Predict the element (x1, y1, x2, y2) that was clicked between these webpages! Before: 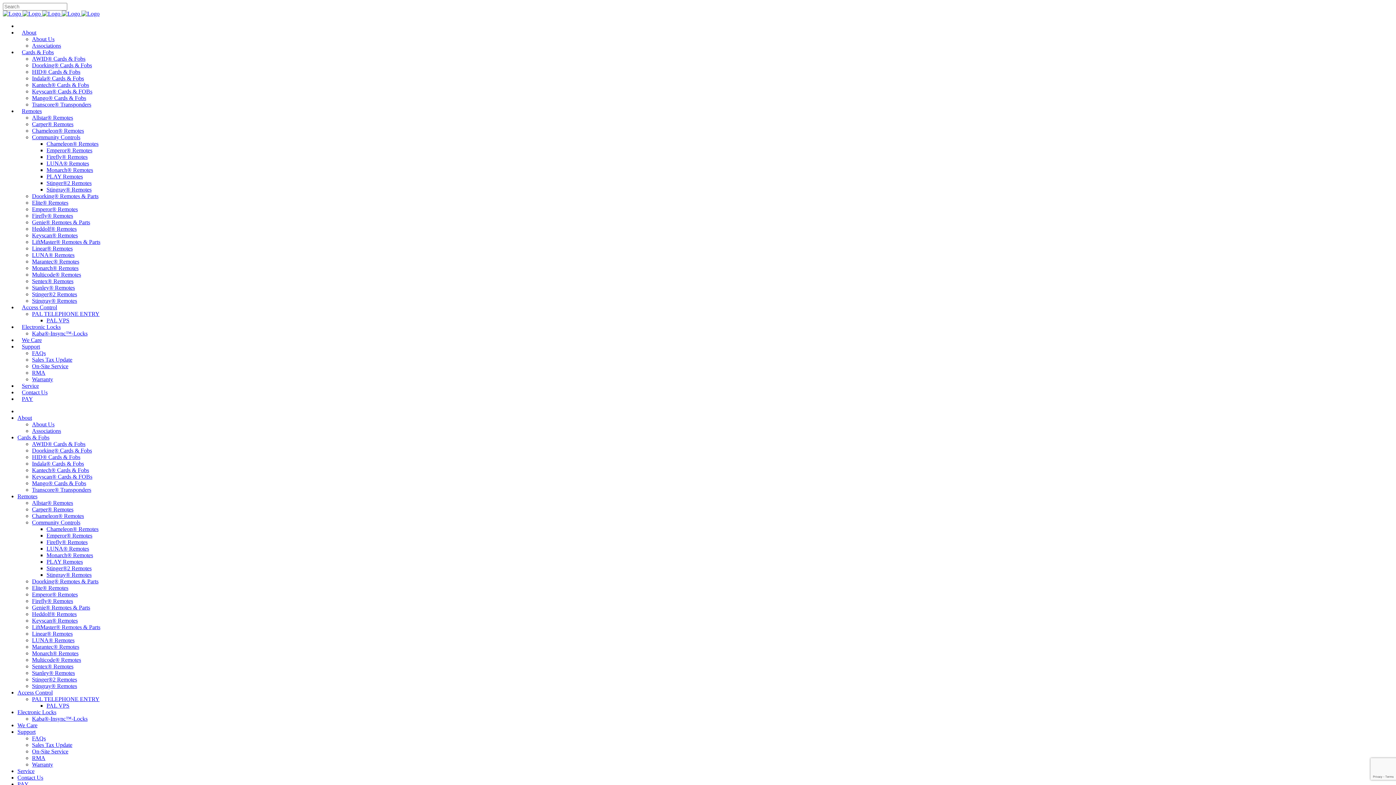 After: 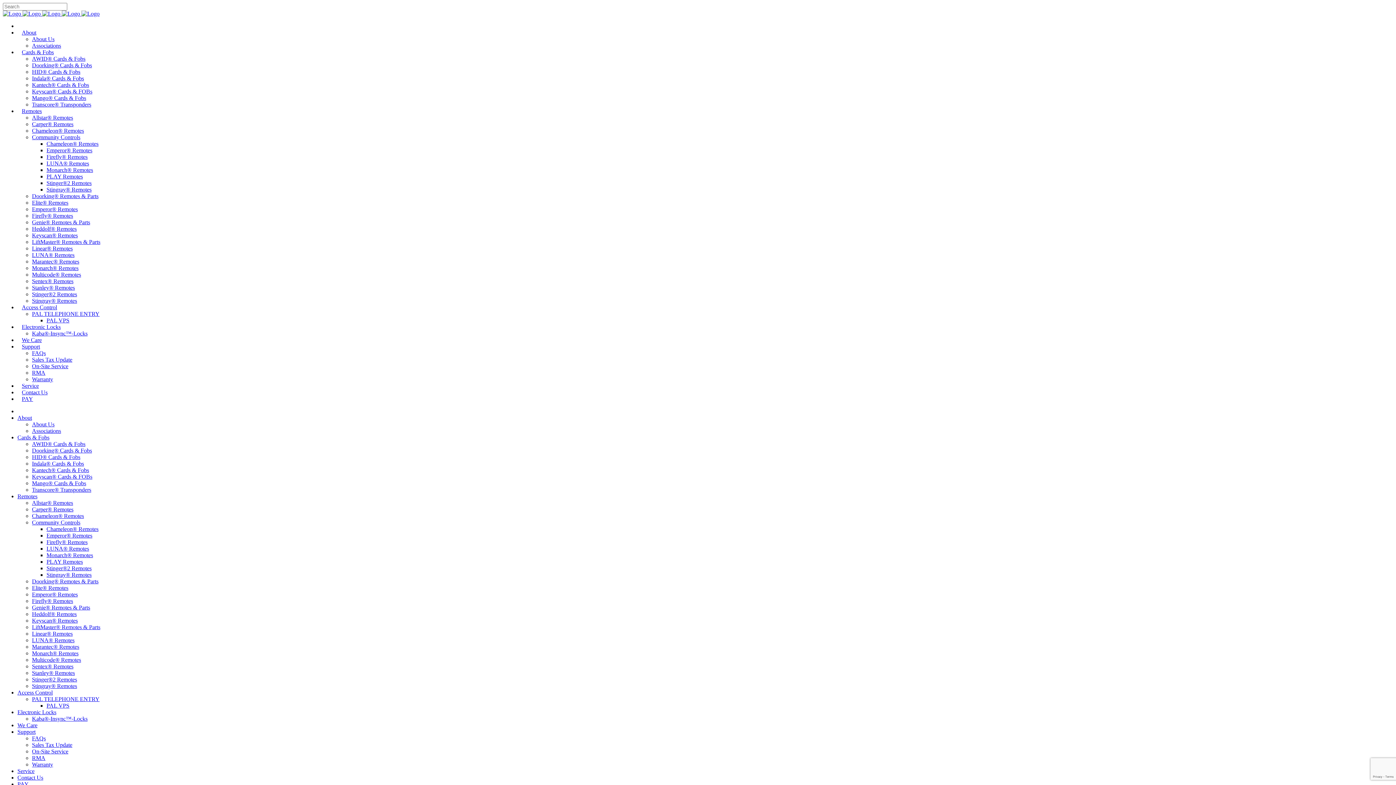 Action: label: Keyscan® Remotes bbox: (32, 617, 77, 624)